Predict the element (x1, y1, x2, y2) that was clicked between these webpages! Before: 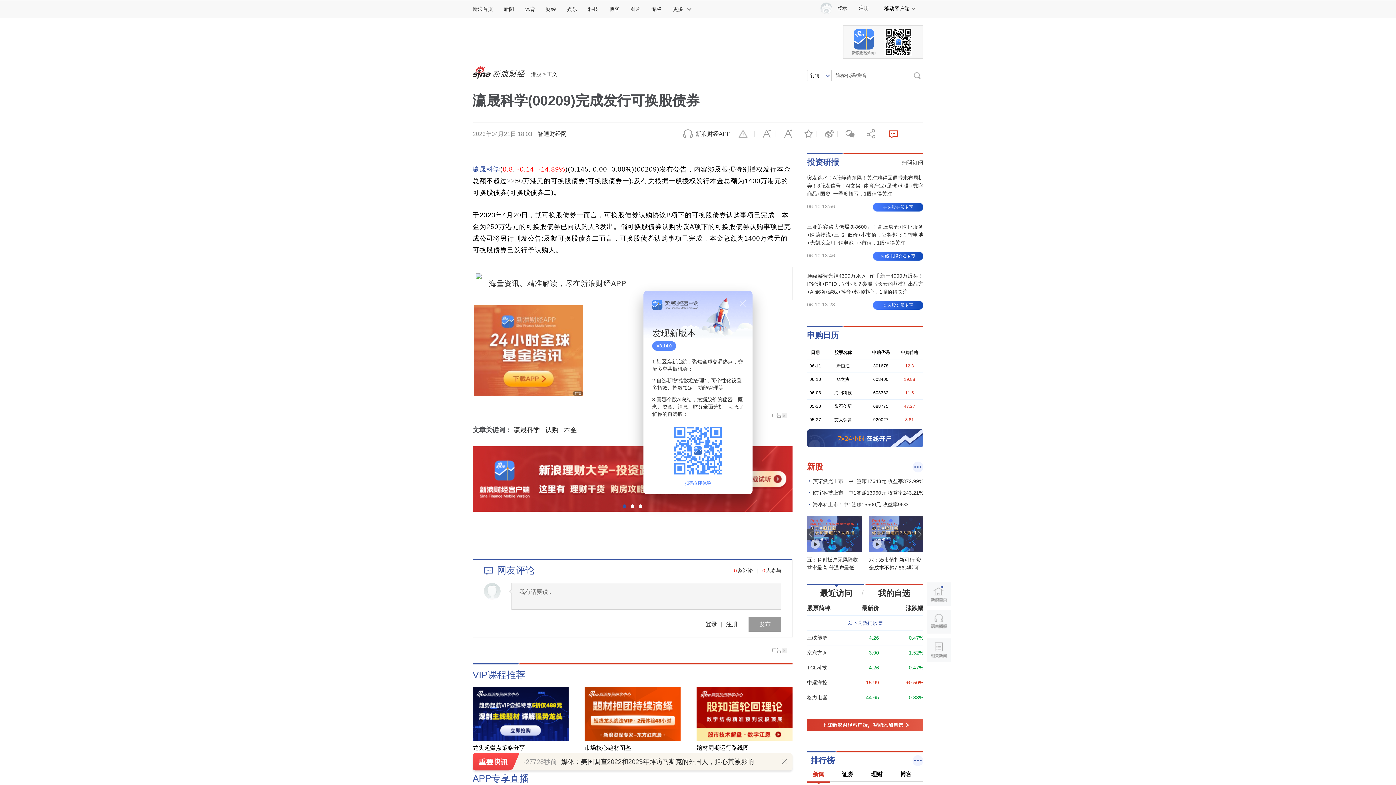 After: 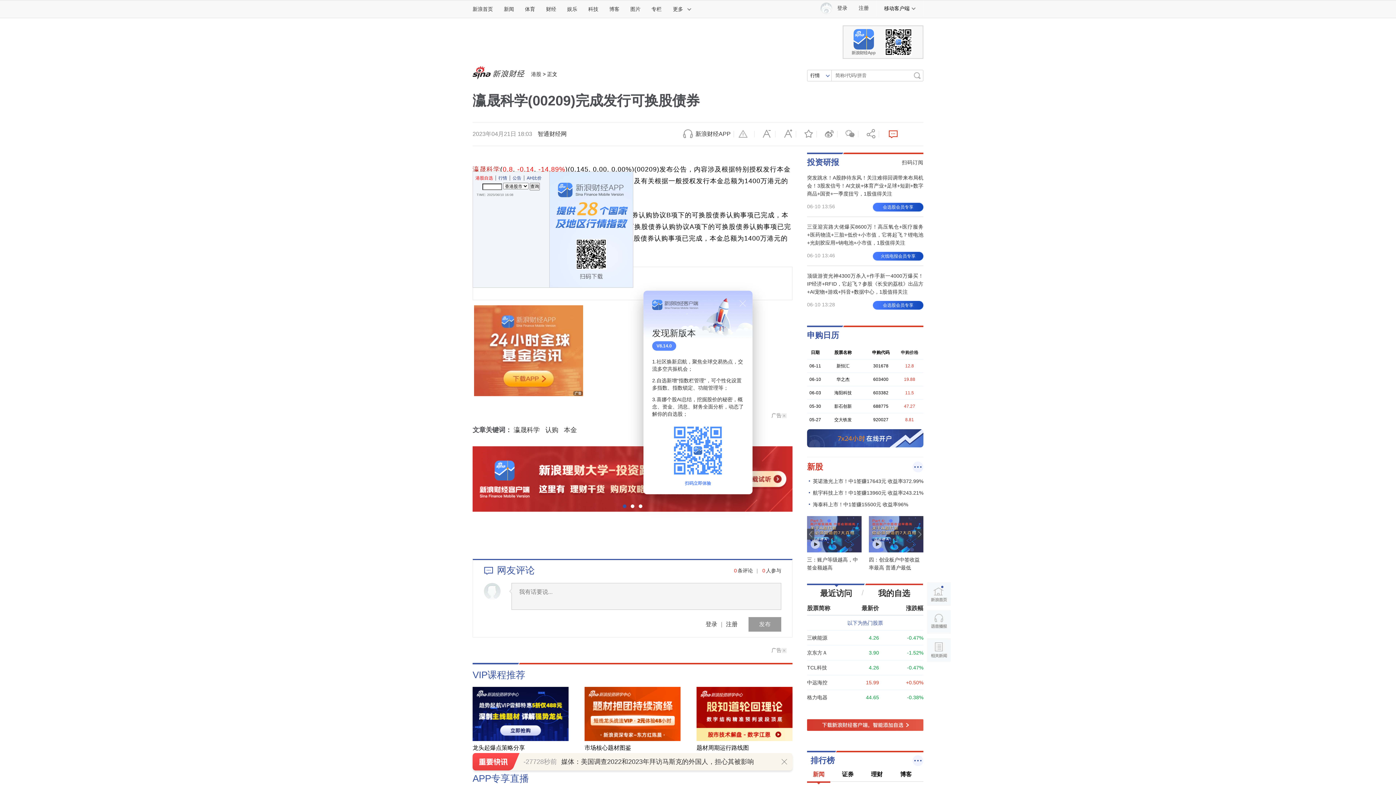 Action: bbox: (472, 165, 500, 173) label: 瀛晟科学